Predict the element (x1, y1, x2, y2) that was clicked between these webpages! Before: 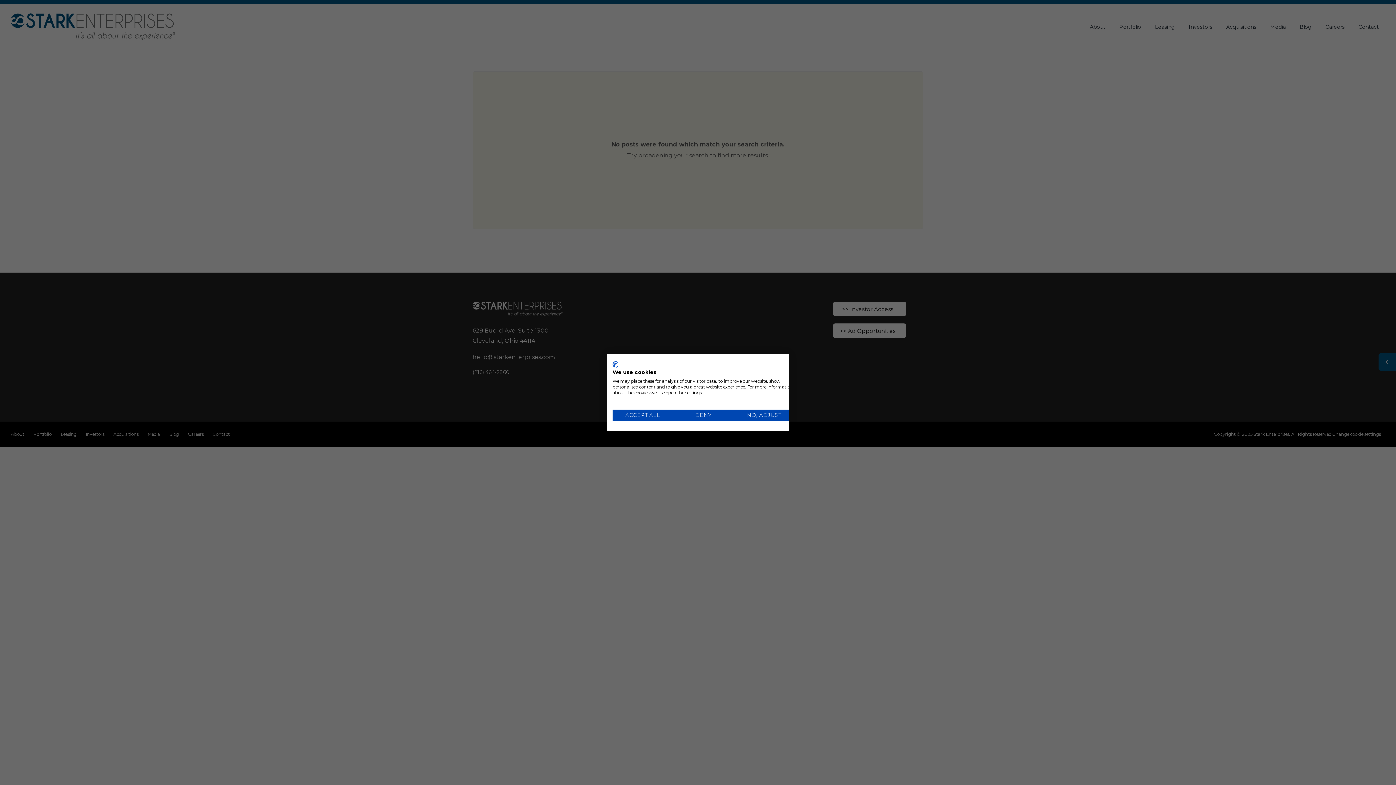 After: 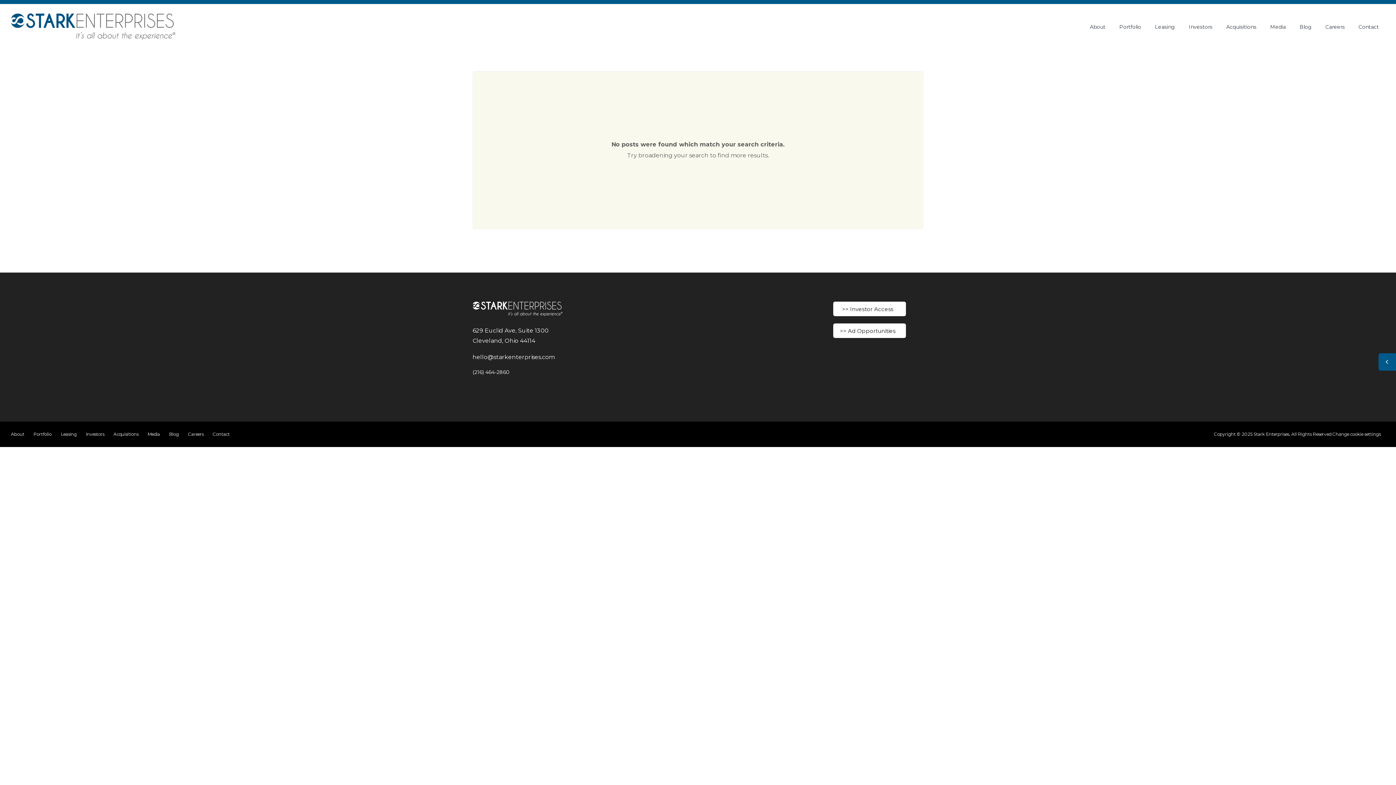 Action: bbox: (612, 409, 673, 421) label: Accept all cookies